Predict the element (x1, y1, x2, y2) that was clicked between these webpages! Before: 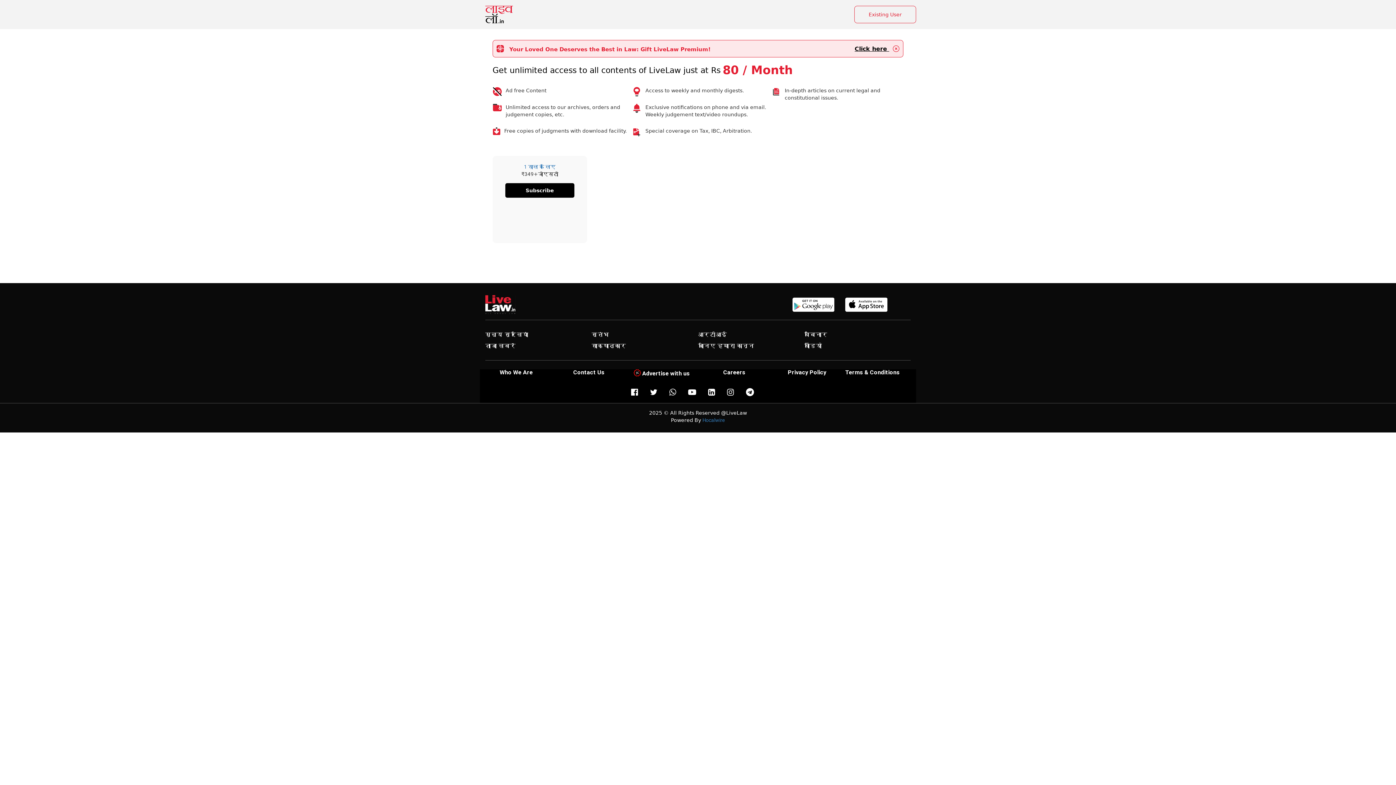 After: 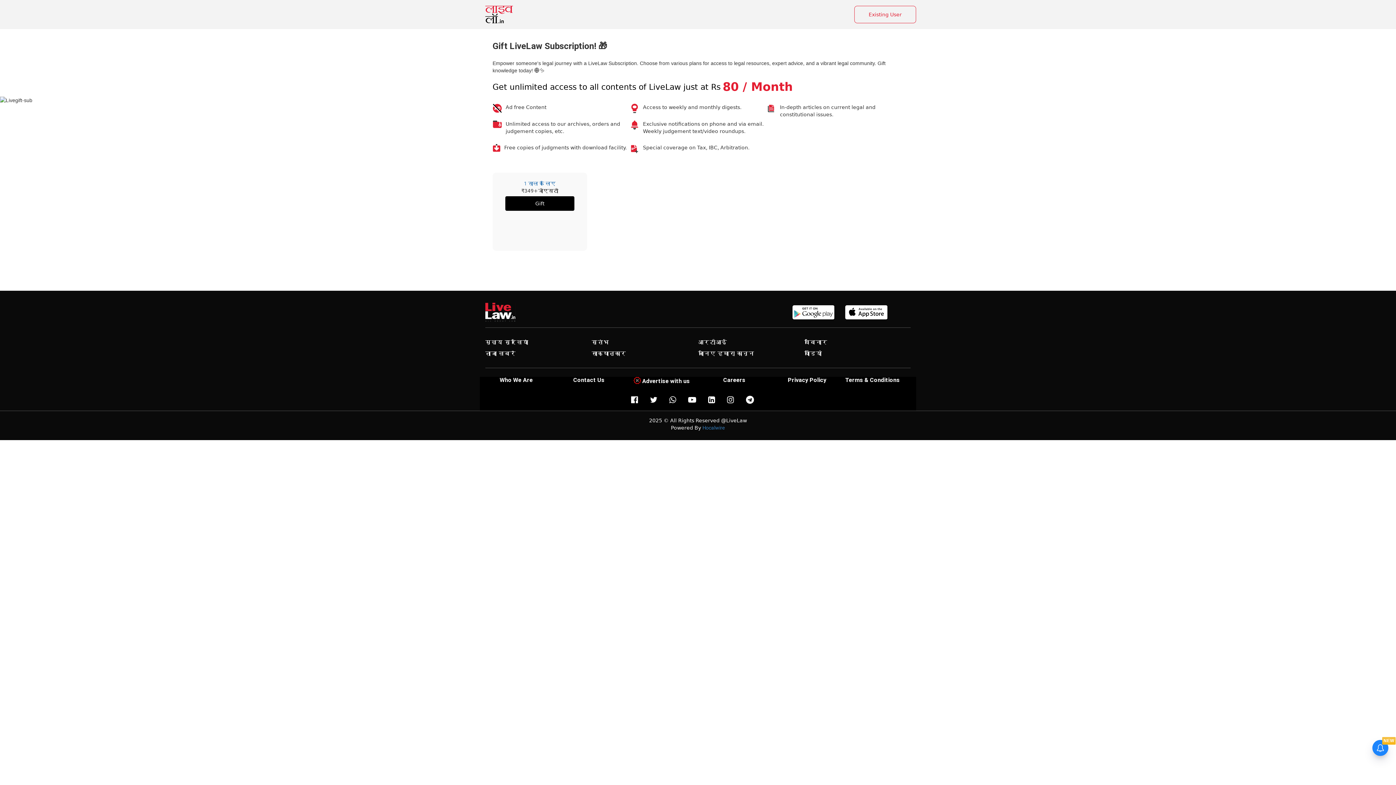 Action: label: Click here  bbox: (851, 45, 889, 52)